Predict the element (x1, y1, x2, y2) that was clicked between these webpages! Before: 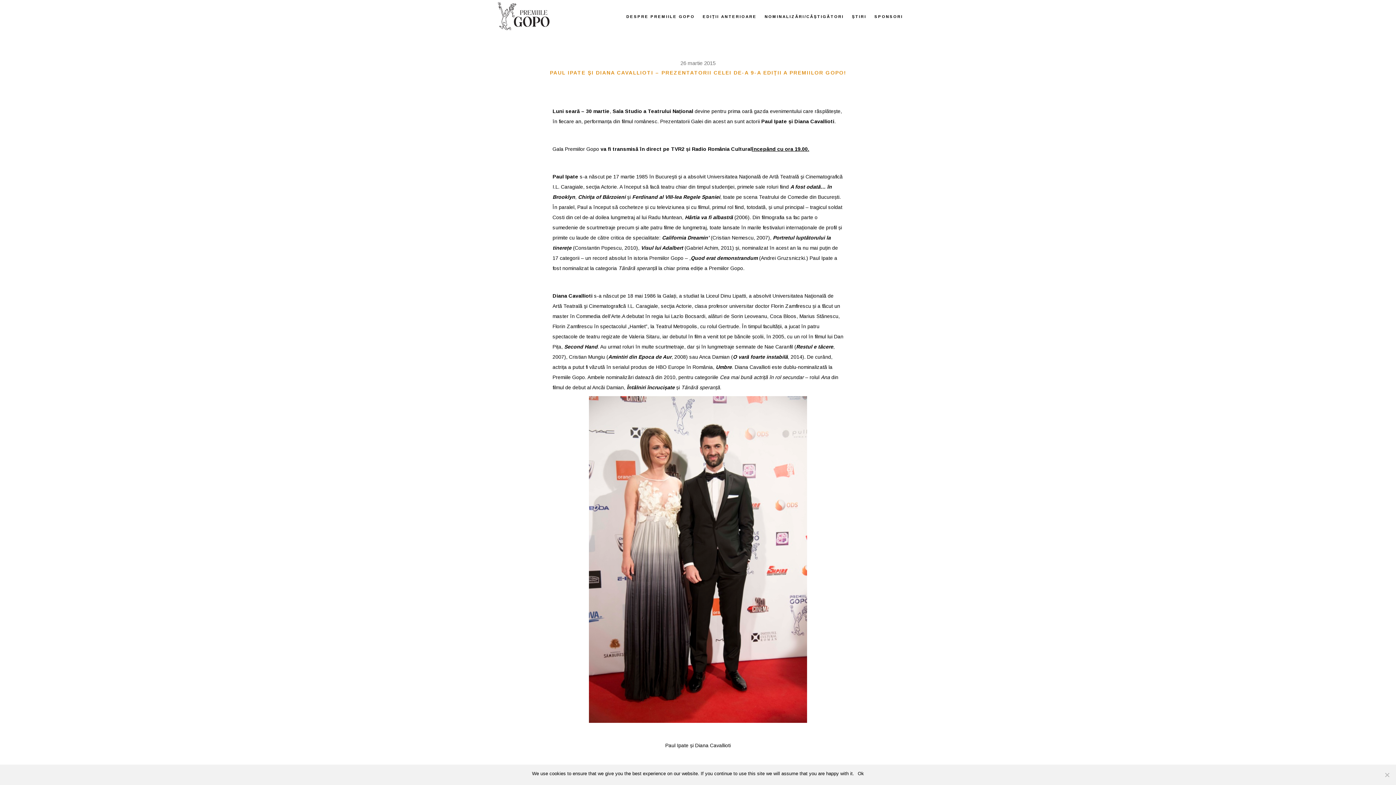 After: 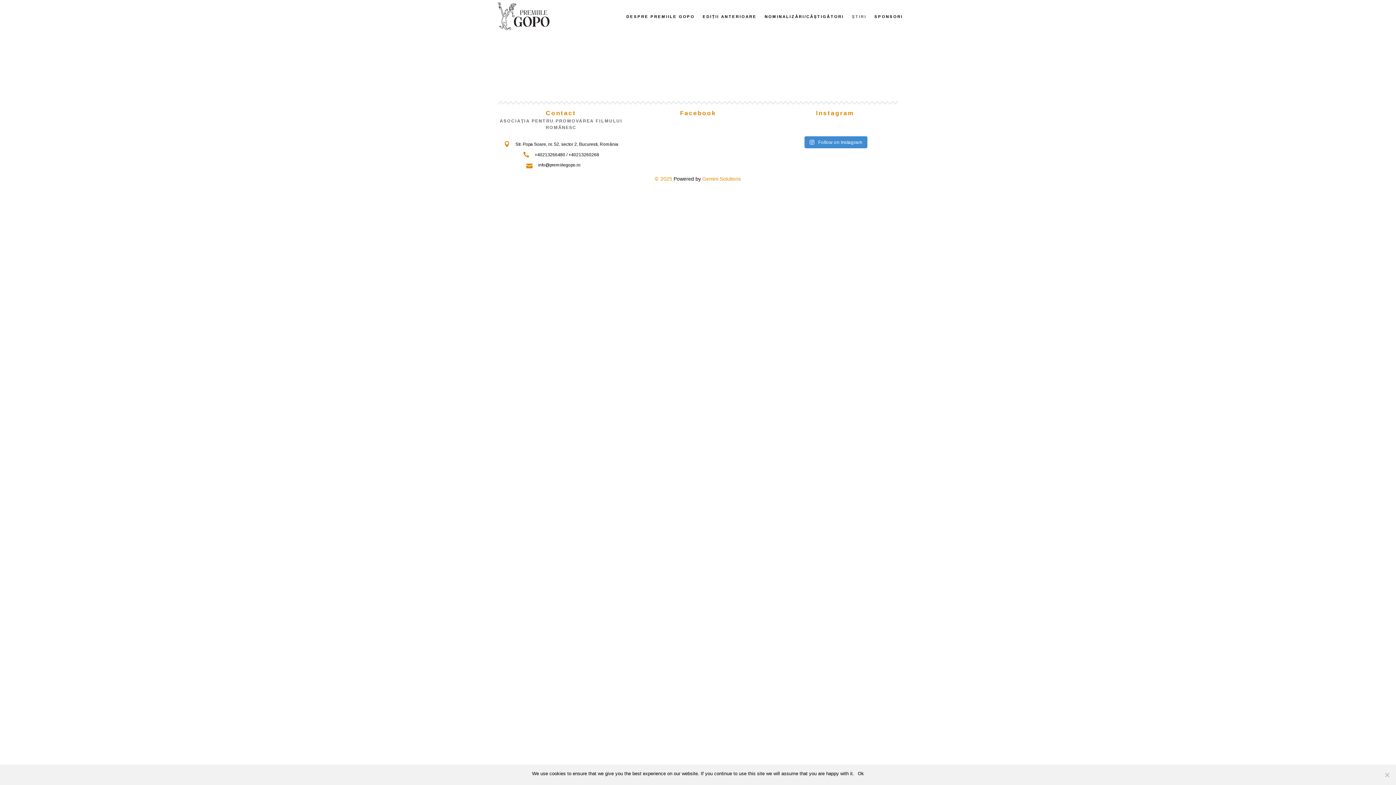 Action: bbox: (848, 0, 870, 32) label: ȘTIRI